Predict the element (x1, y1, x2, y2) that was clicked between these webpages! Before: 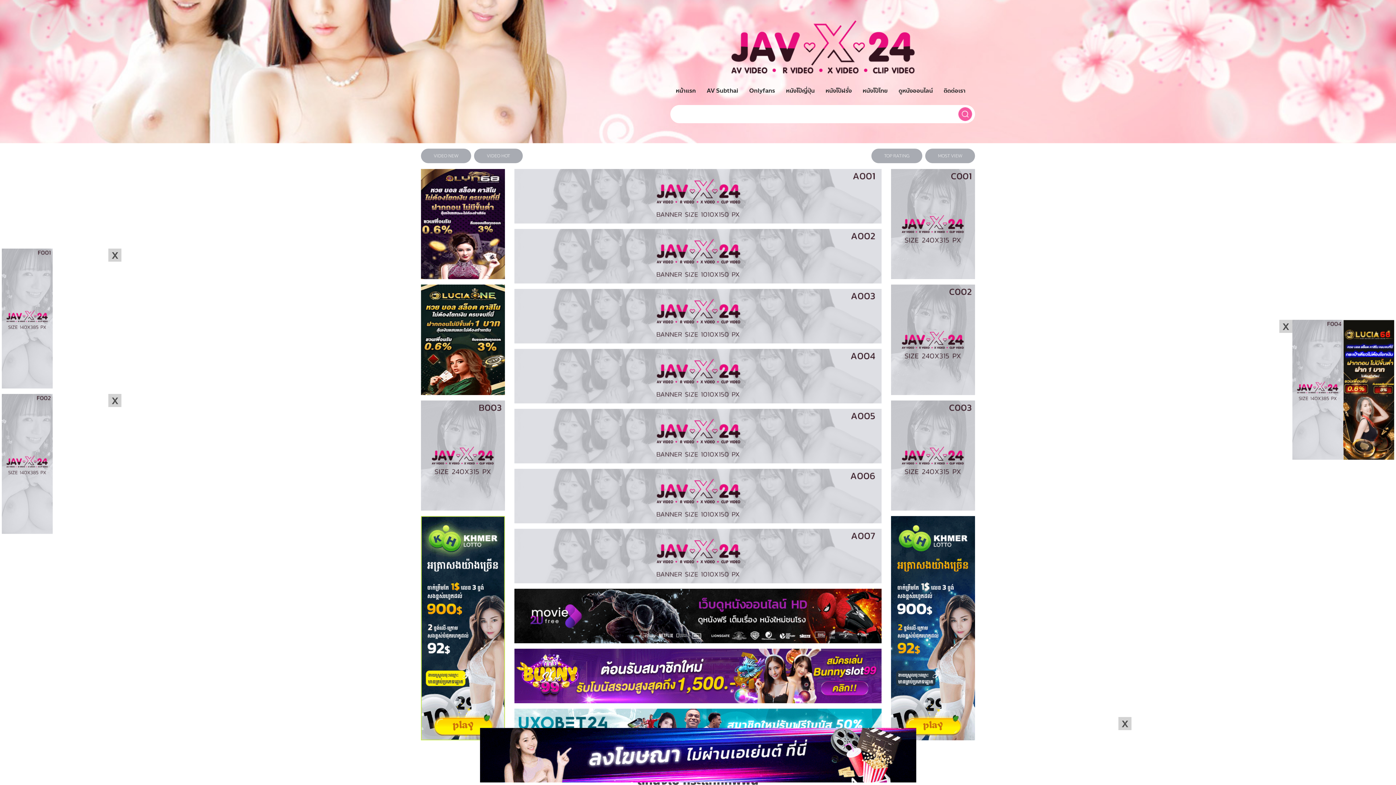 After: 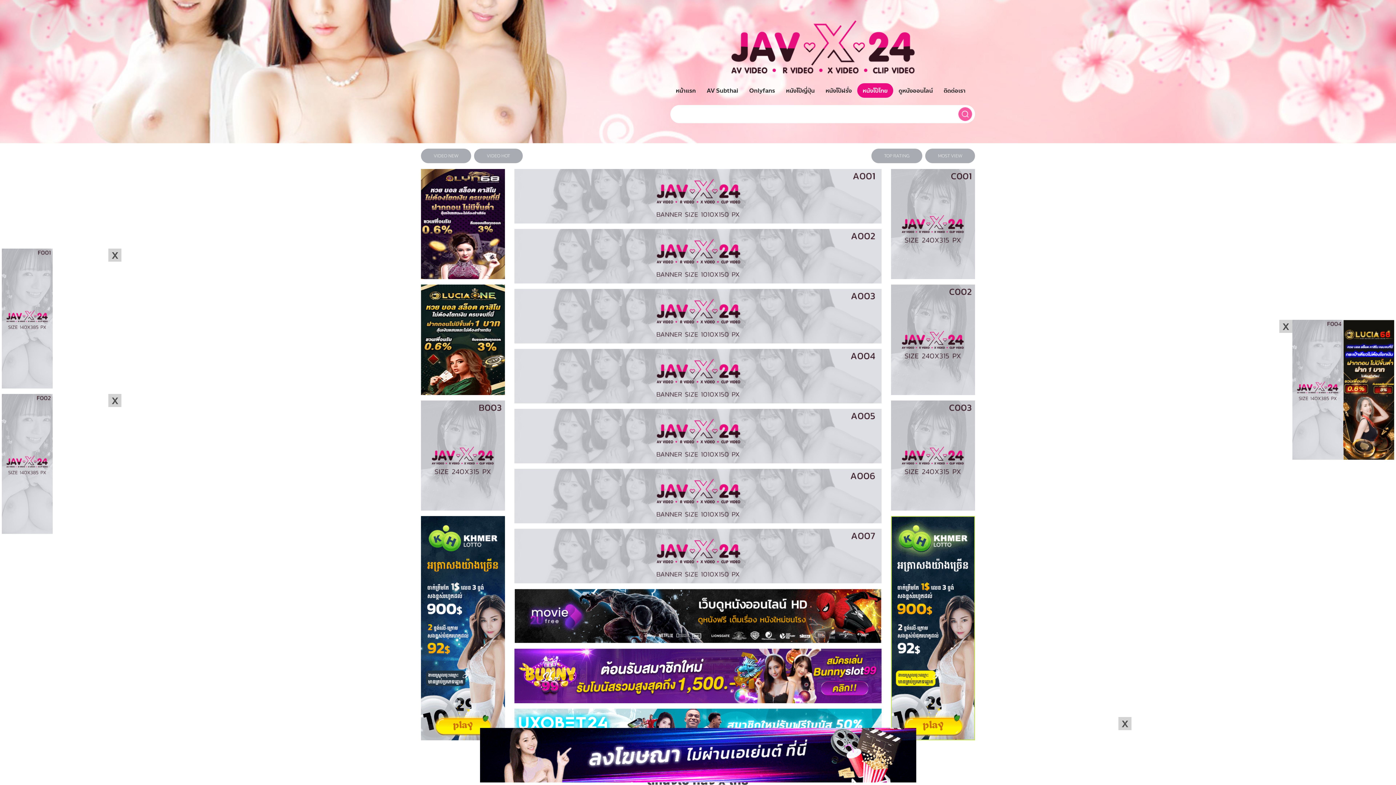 Action: label: หนังโป๊ไทย bbox: (857, 83, 893, 97)